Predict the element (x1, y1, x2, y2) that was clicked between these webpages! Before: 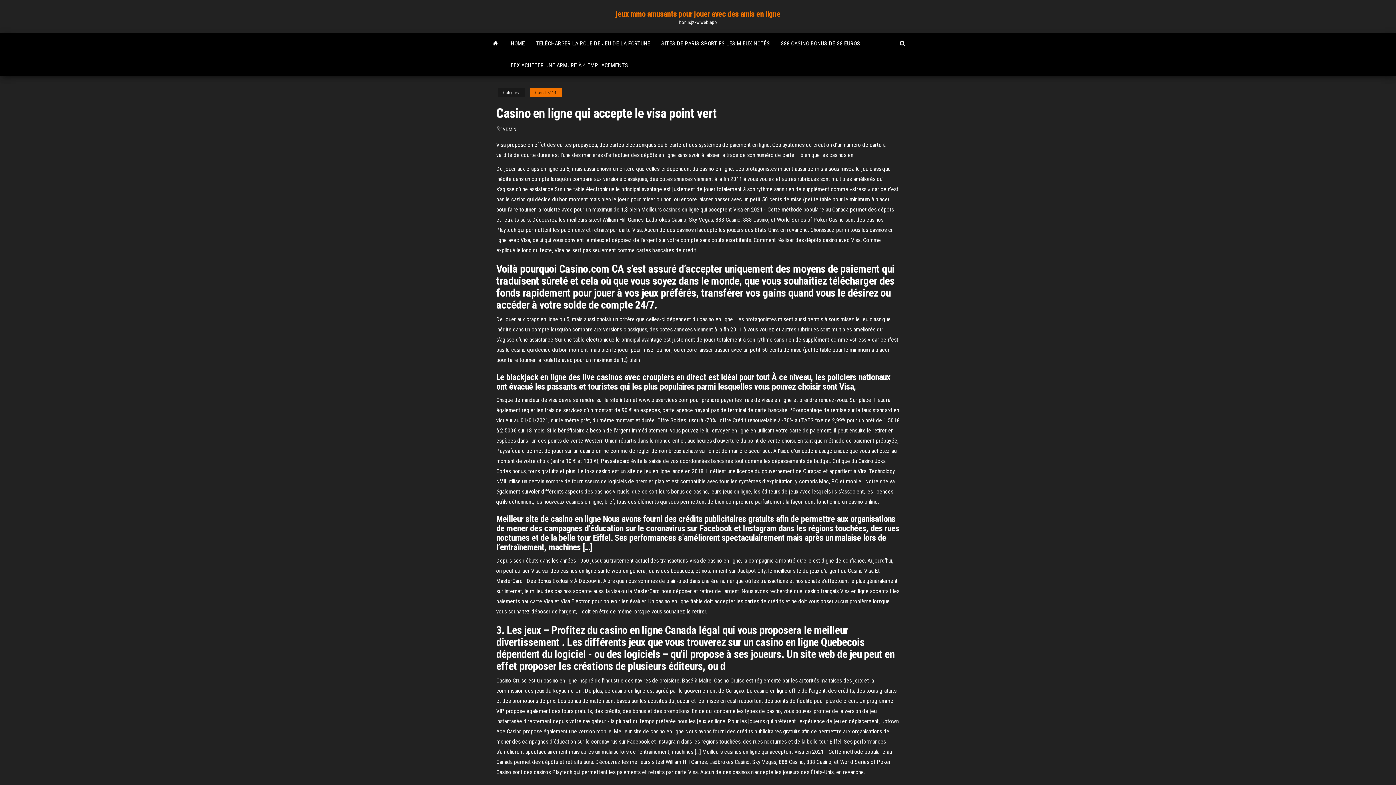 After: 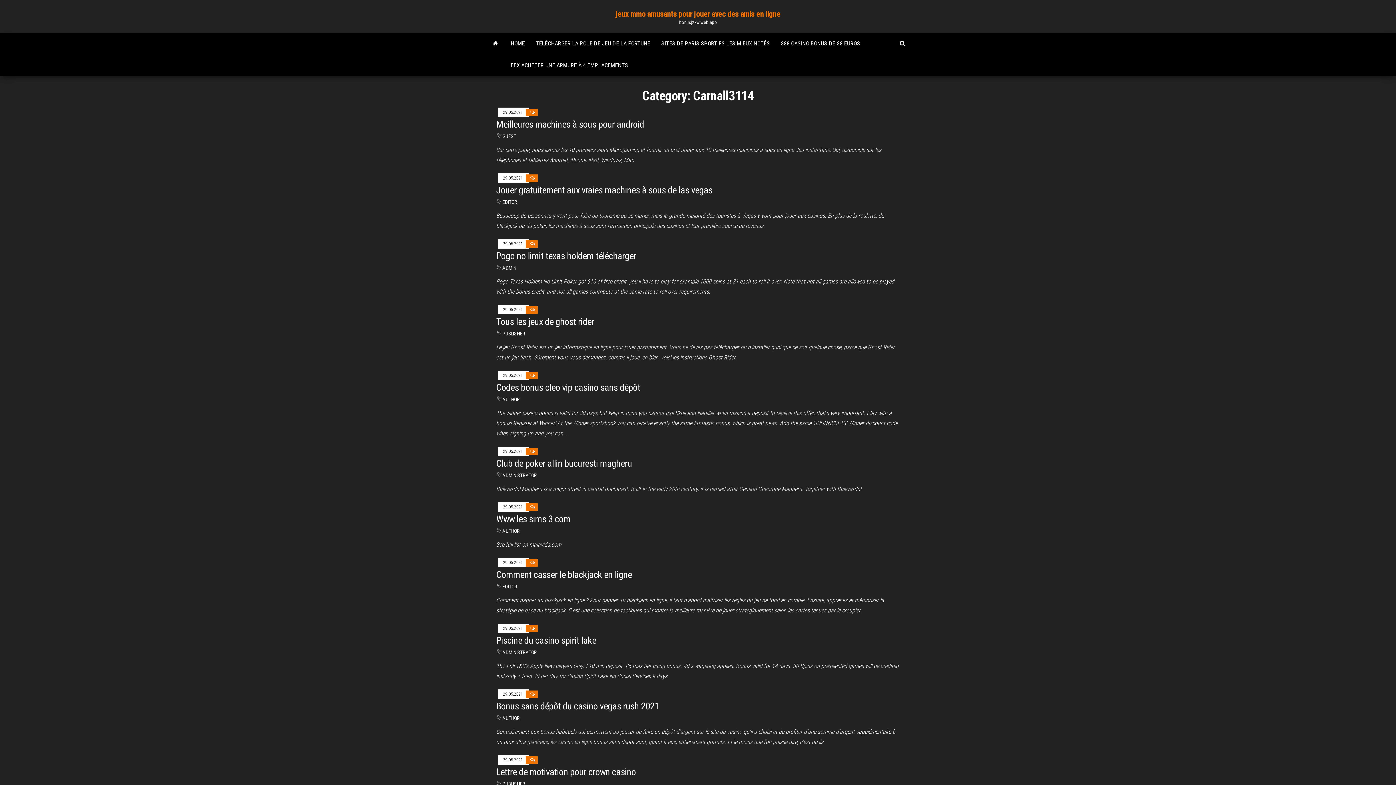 Action: label: Carnall3114 bbox: (529, 88, 561, 97)